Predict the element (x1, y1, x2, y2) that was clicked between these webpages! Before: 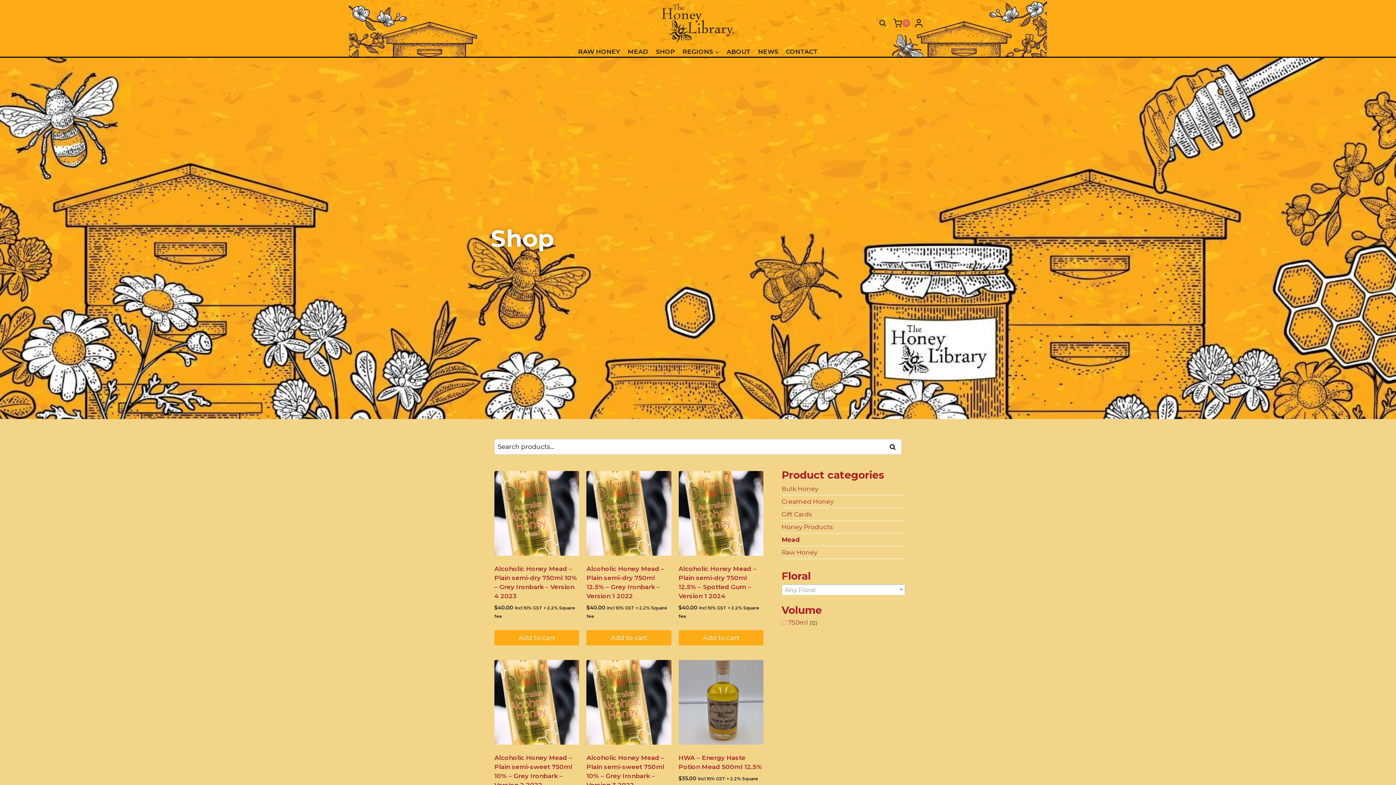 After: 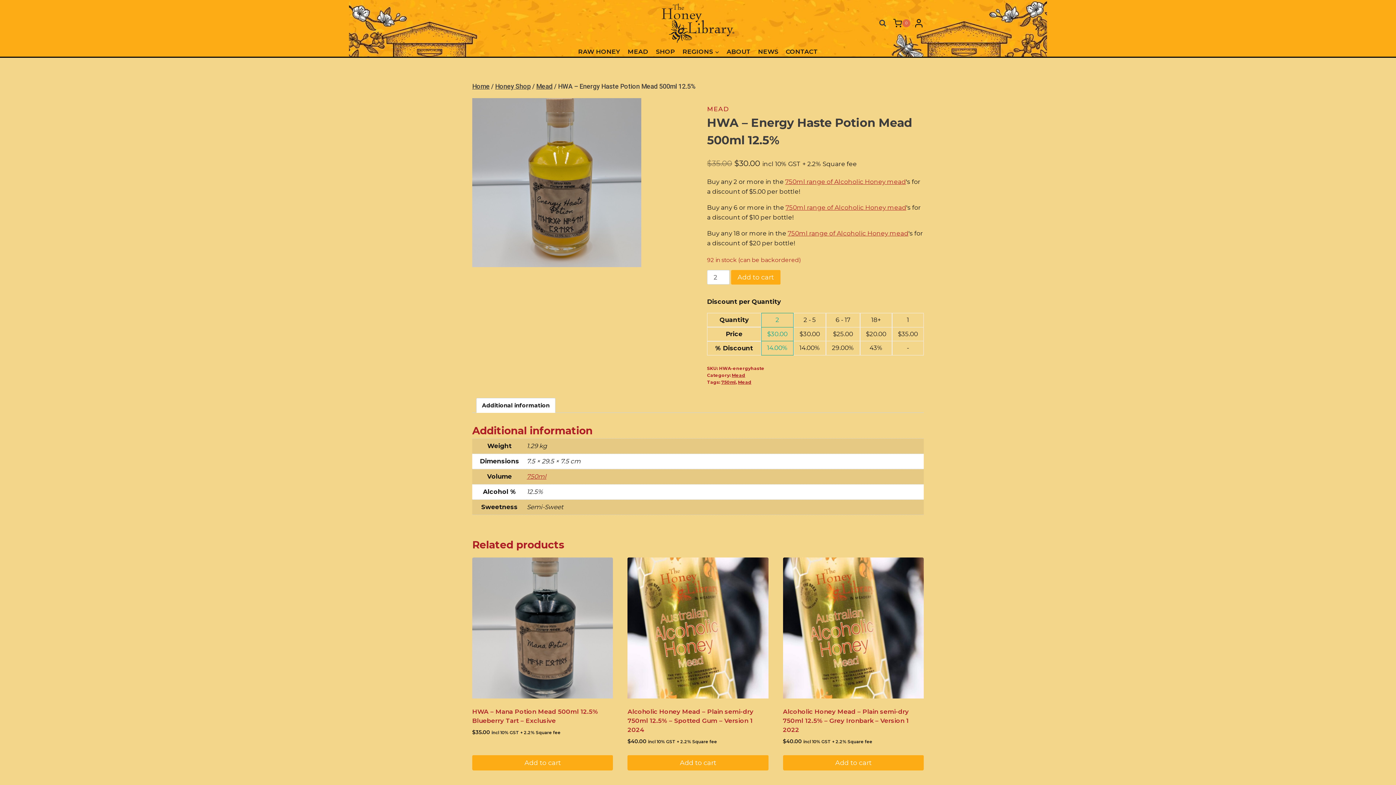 Action: bbox: (678, 660, 763, 745)